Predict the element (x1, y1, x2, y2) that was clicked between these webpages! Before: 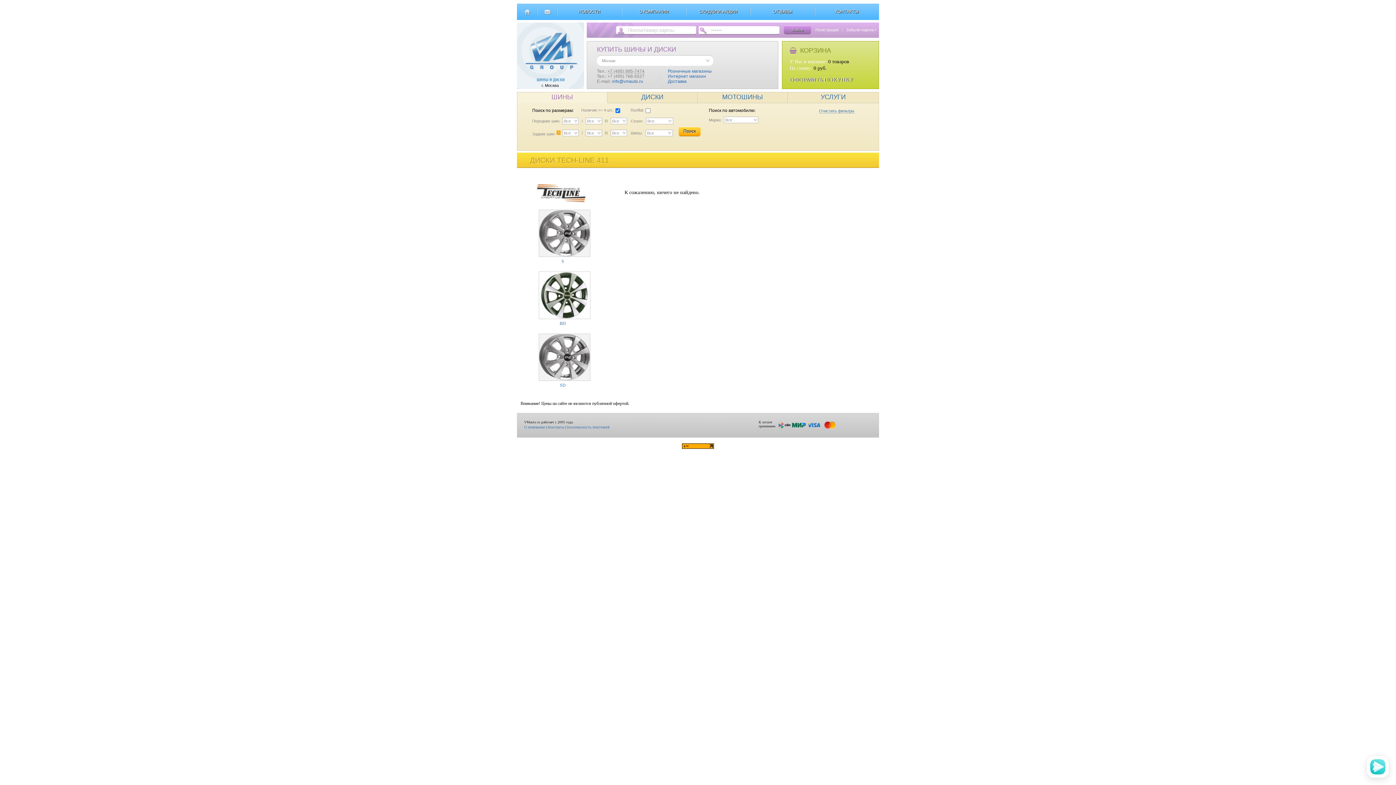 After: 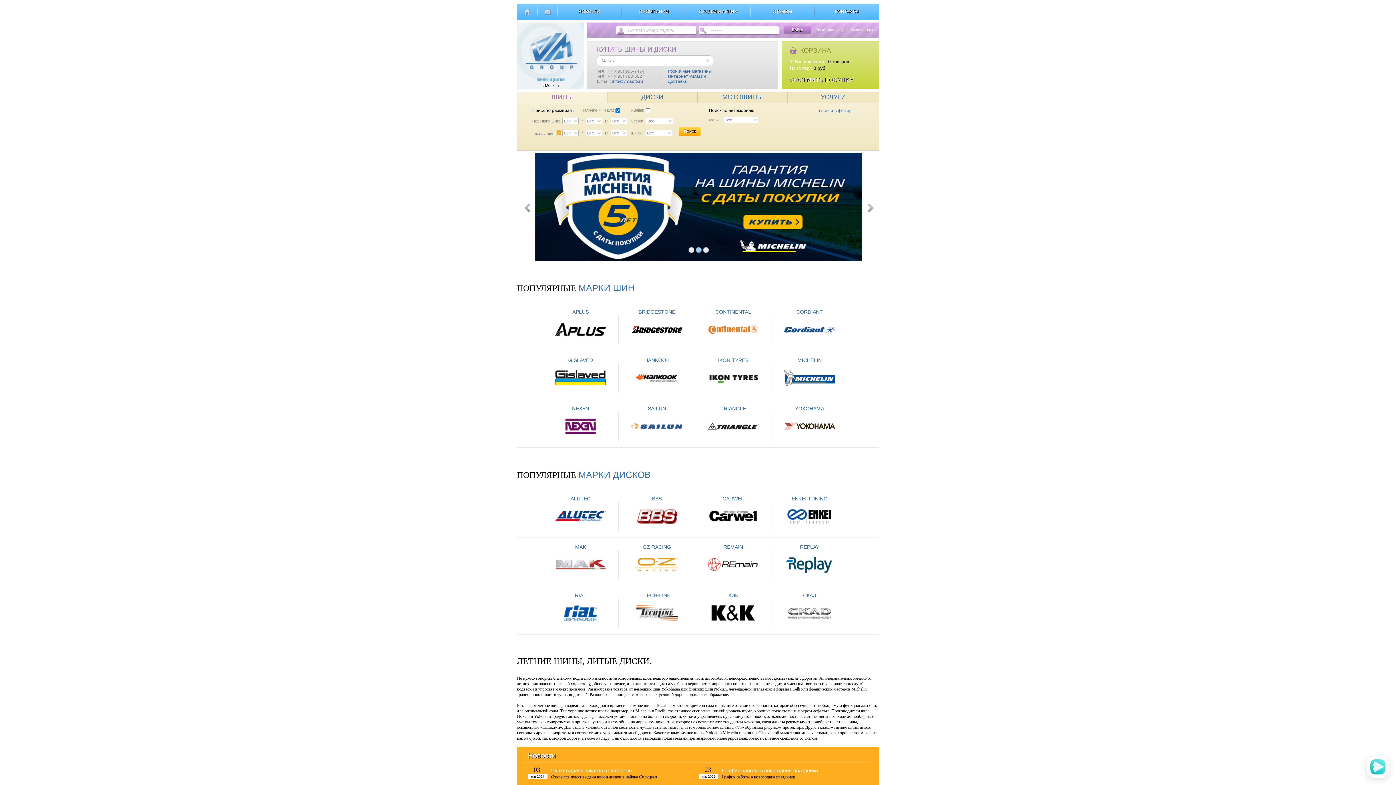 Action: bbox: (521, 12, 533, 17)